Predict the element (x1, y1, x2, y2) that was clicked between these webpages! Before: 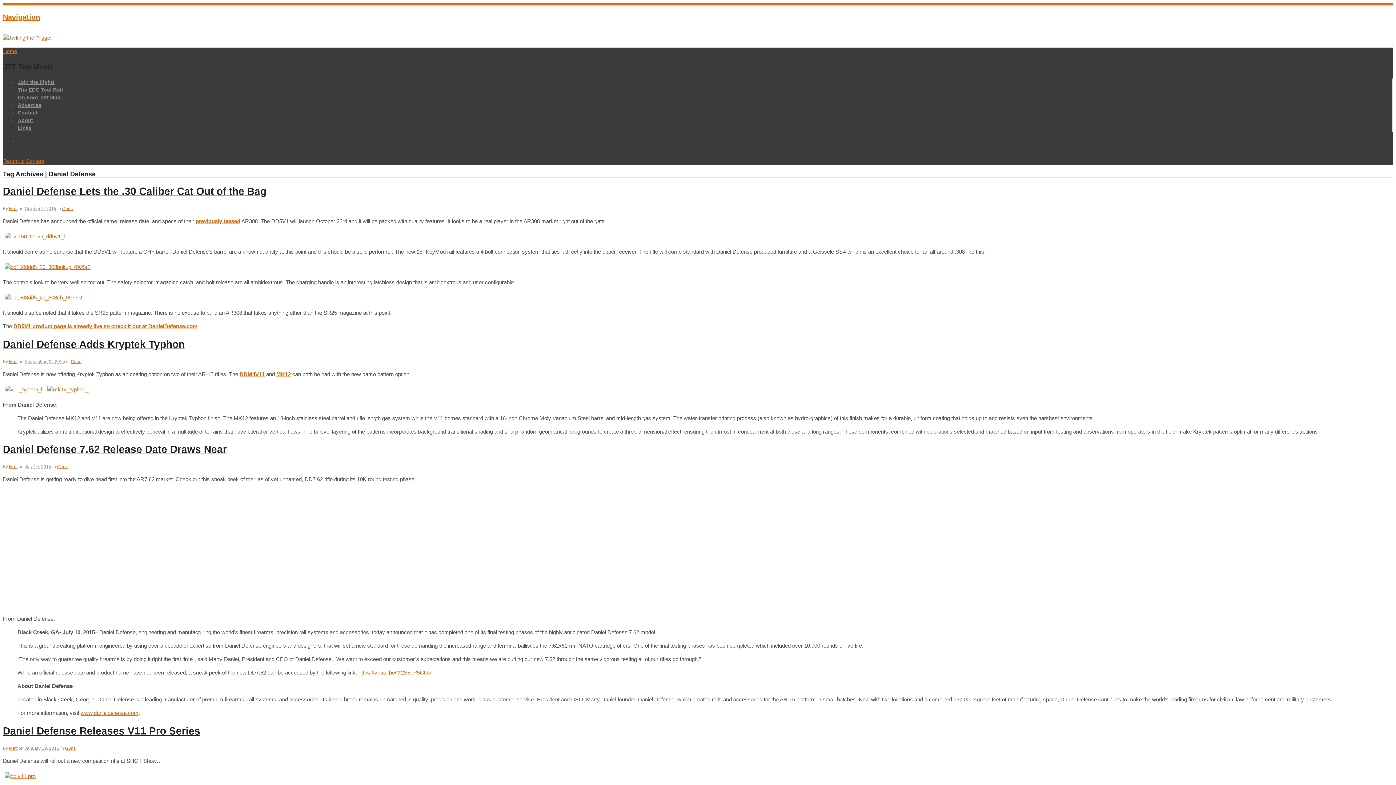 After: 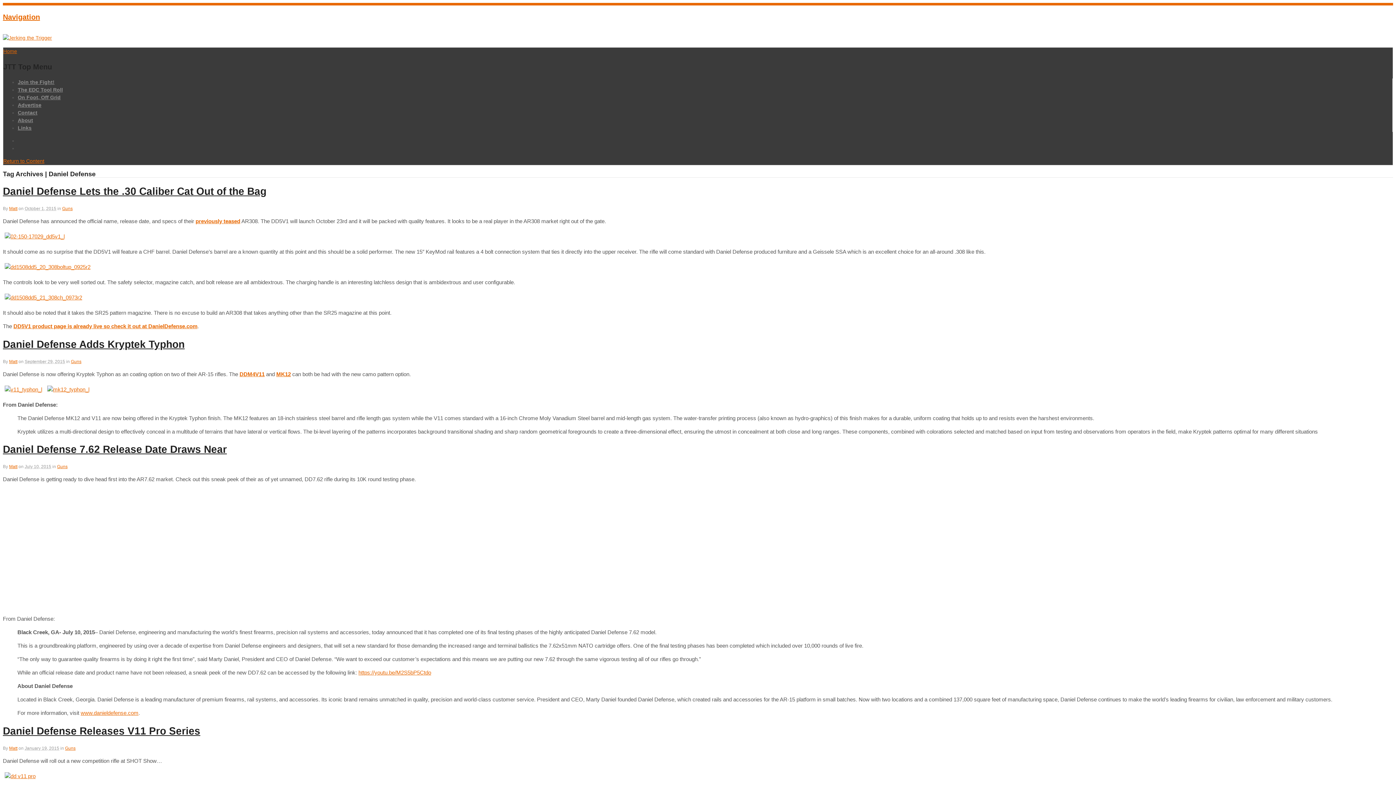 Action: label: Return to Content bbox: (3, 158, 44, 164)